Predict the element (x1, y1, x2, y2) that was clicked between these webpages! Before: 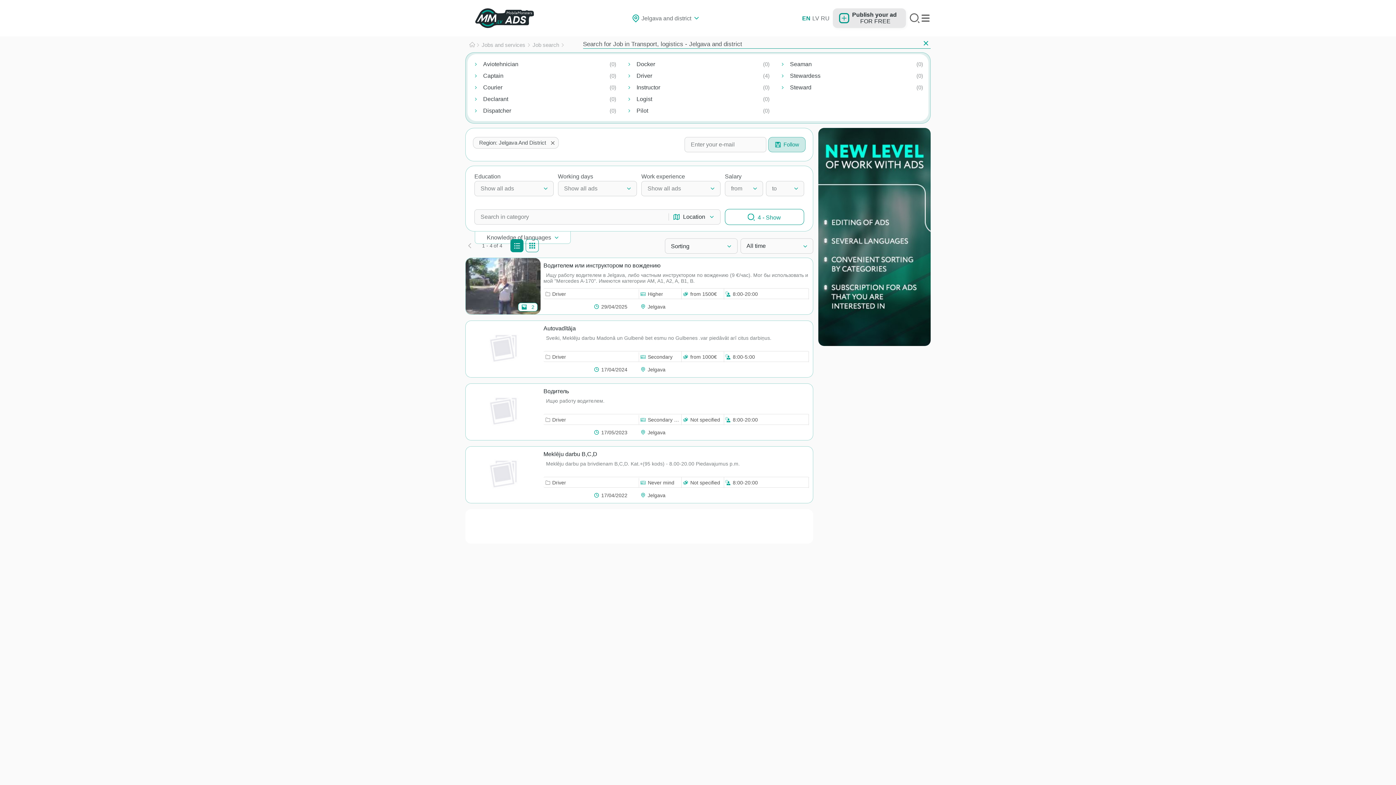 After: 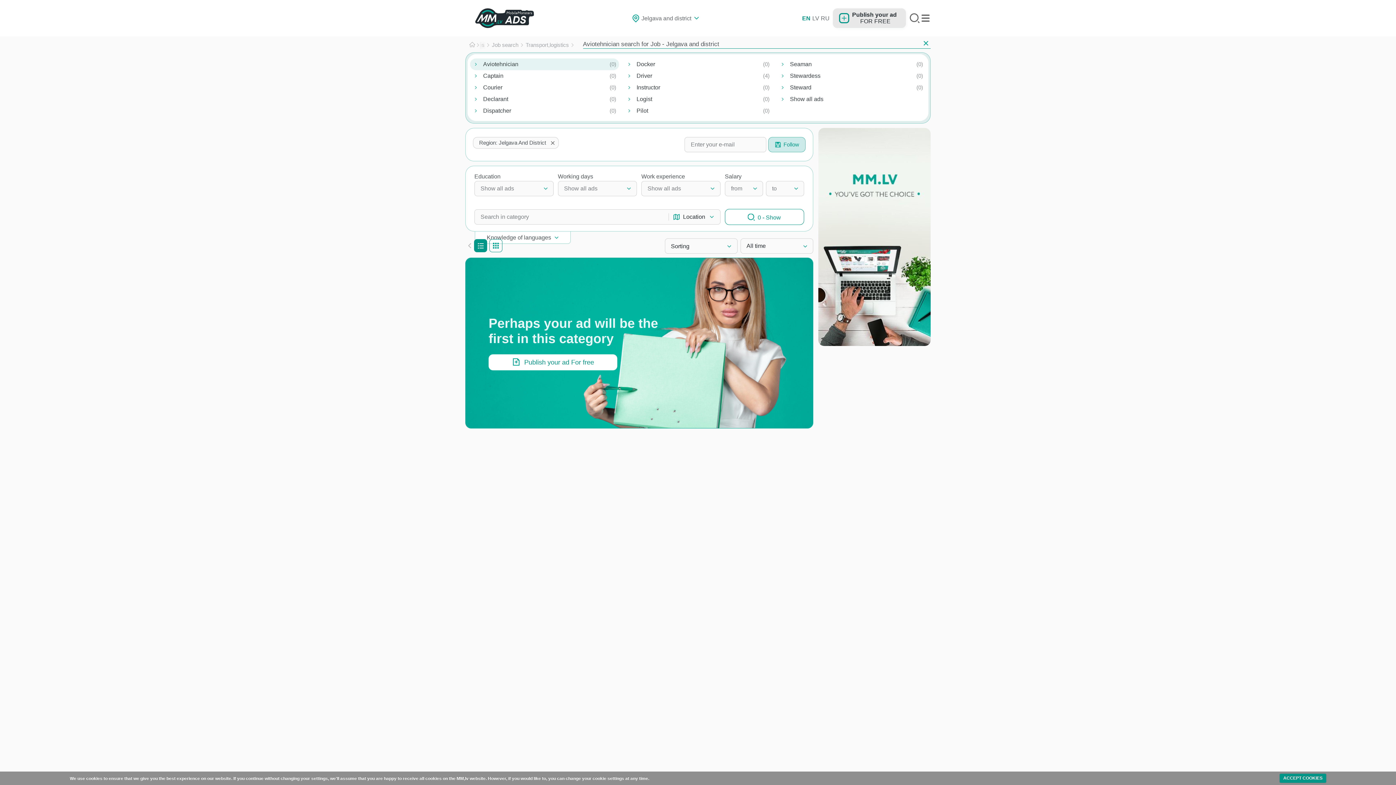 Action: label: Aviotehnician bbox: (470, 58, 619, 70)